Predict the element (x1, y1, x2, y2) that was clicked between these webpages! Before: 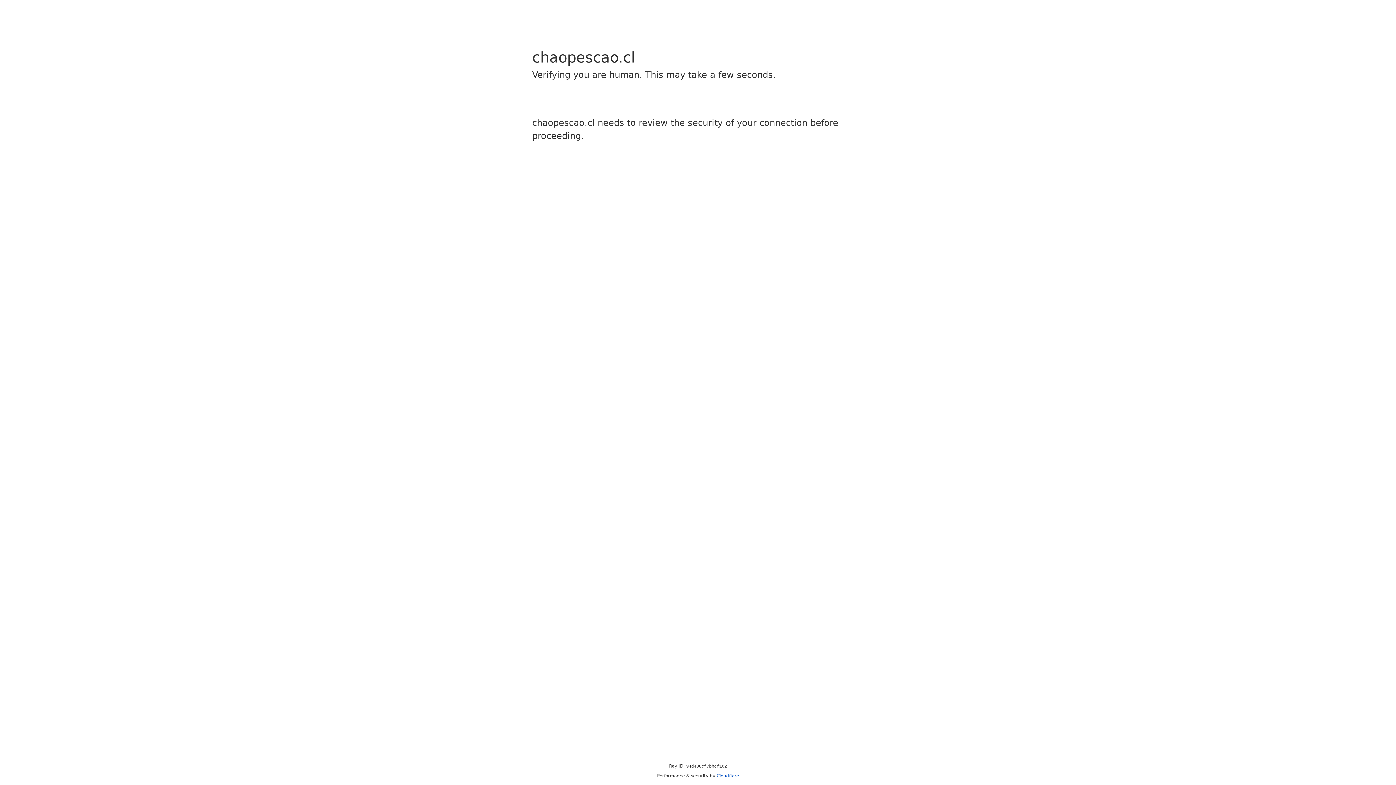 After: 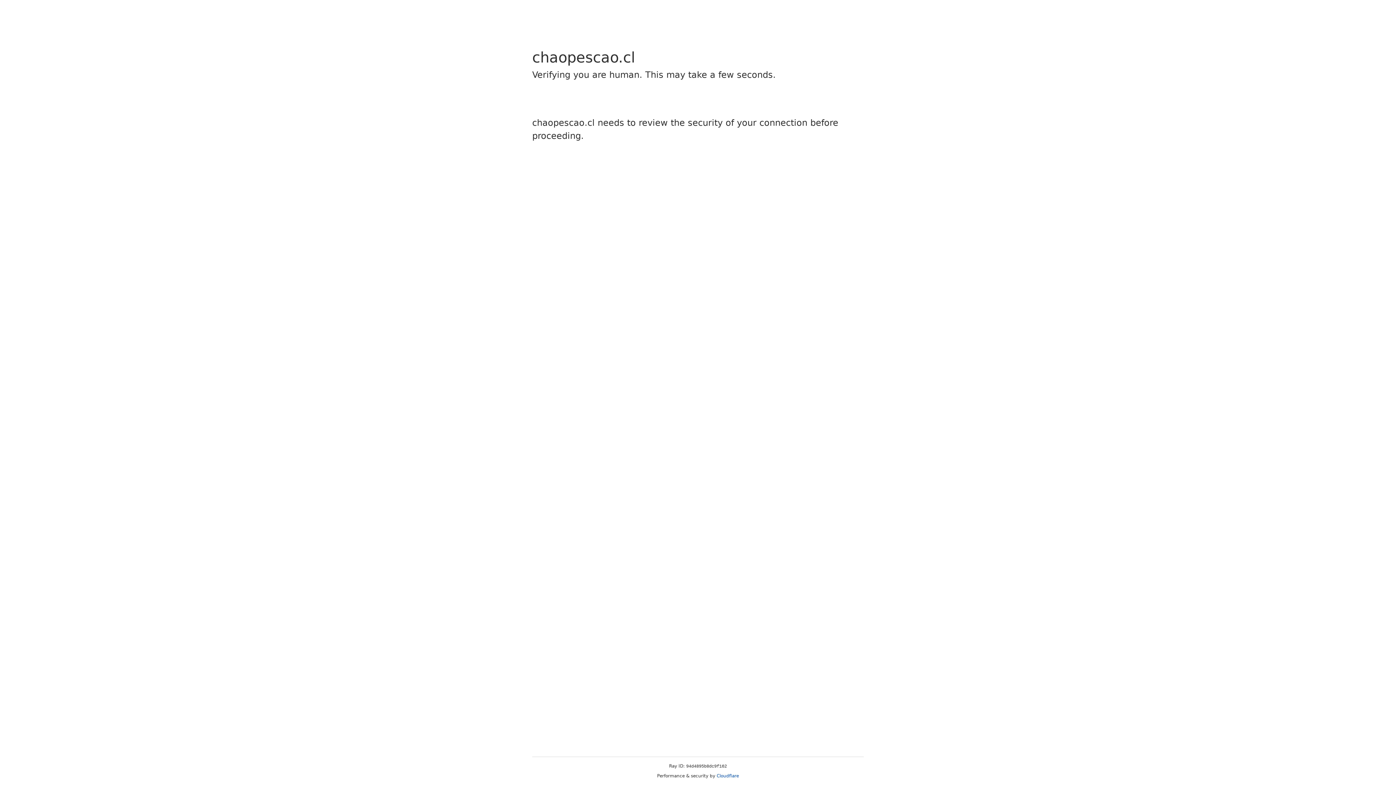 Action: label: Cloudflare bbox: (716, 773, 739, 778)